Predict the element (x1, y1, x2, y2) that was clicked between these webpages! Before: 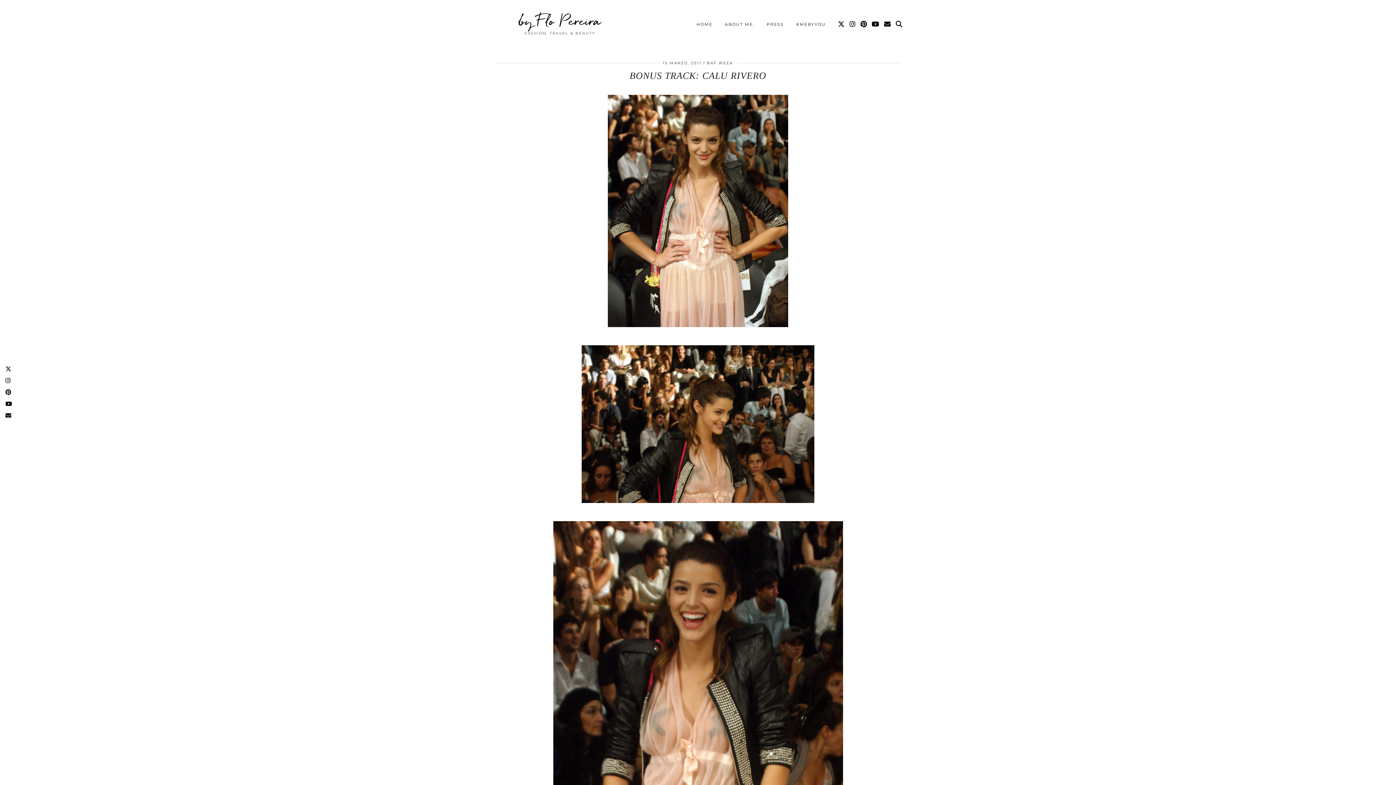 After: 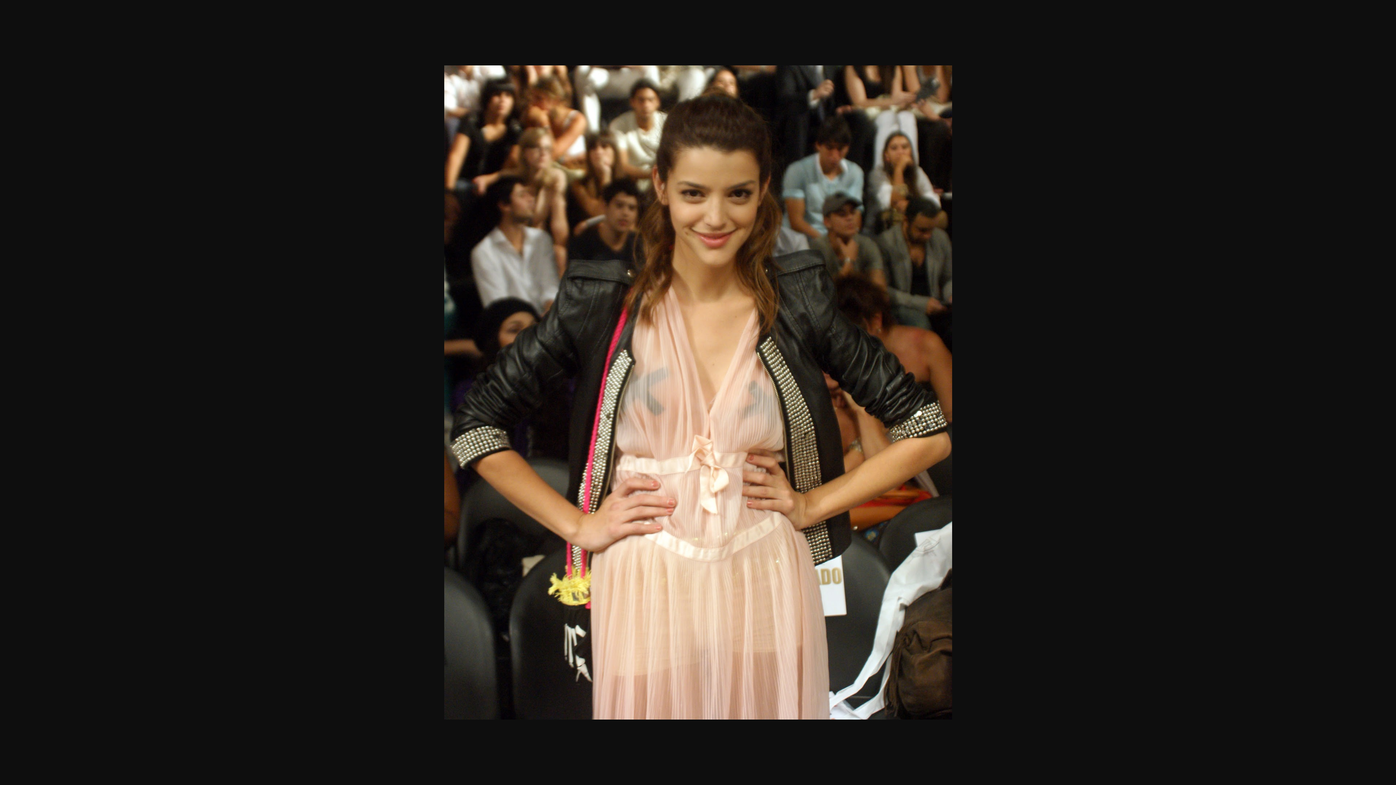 Action: bbox: (495, 94, 901, 329)